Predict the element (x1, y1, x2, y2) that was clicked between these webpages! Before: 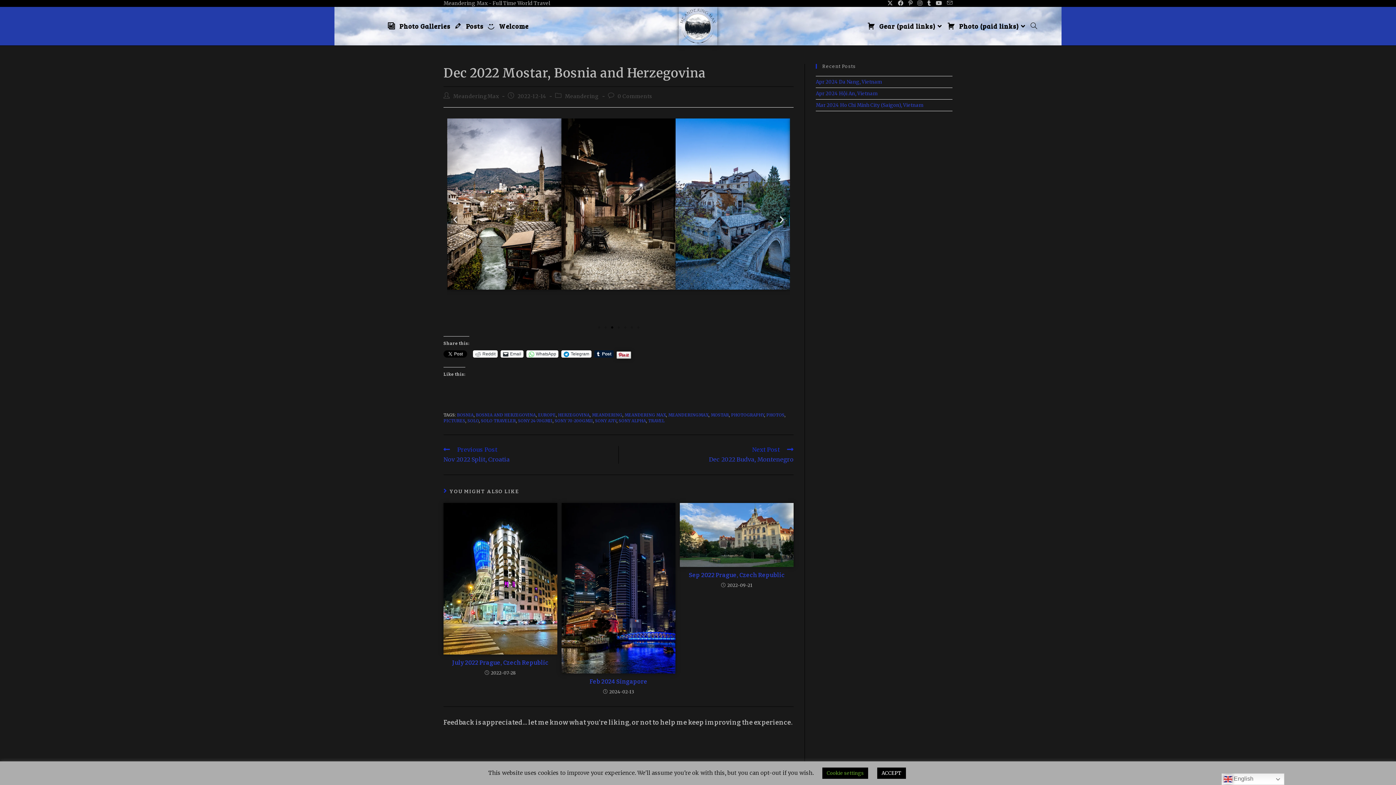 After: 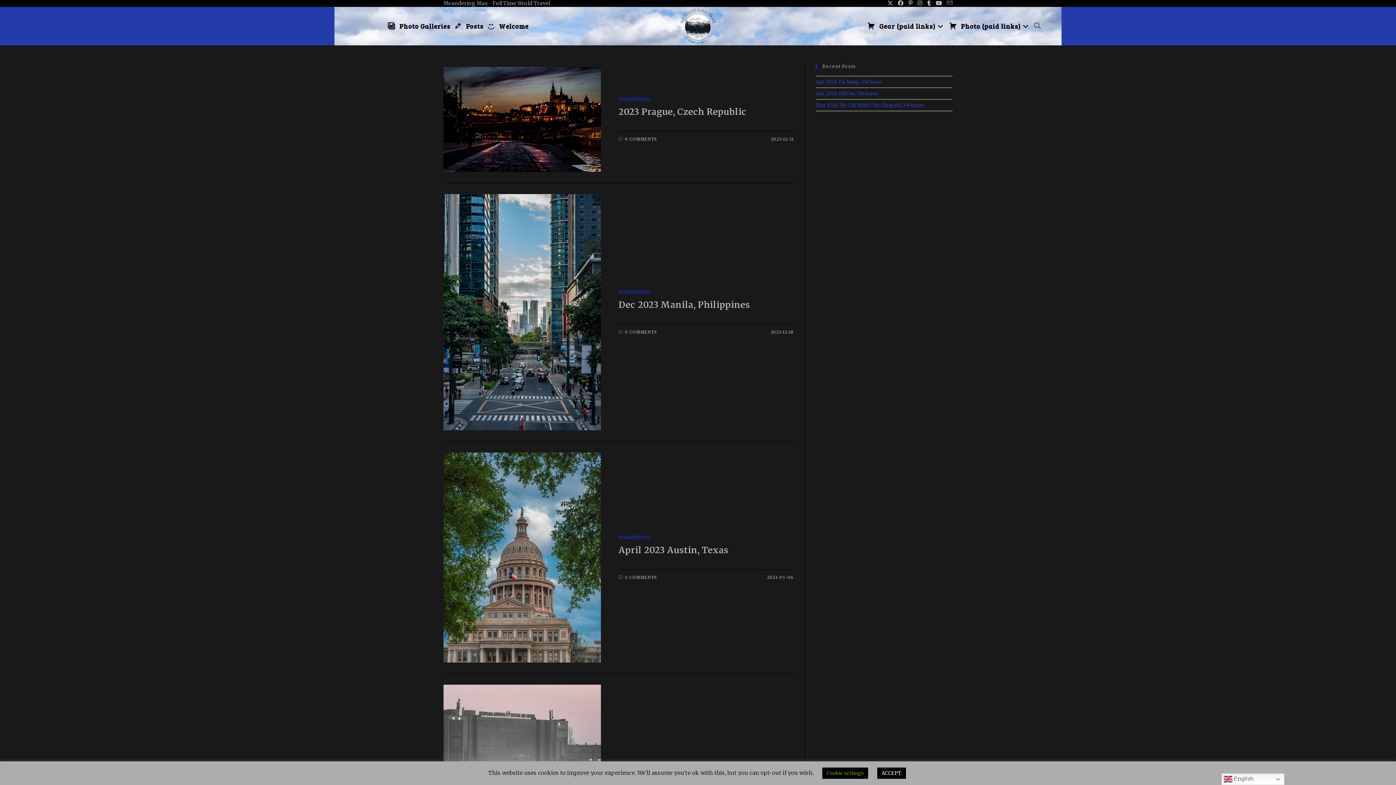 Action: bbox: (554, 418, 593, 423) label: SONY 70-200GMII